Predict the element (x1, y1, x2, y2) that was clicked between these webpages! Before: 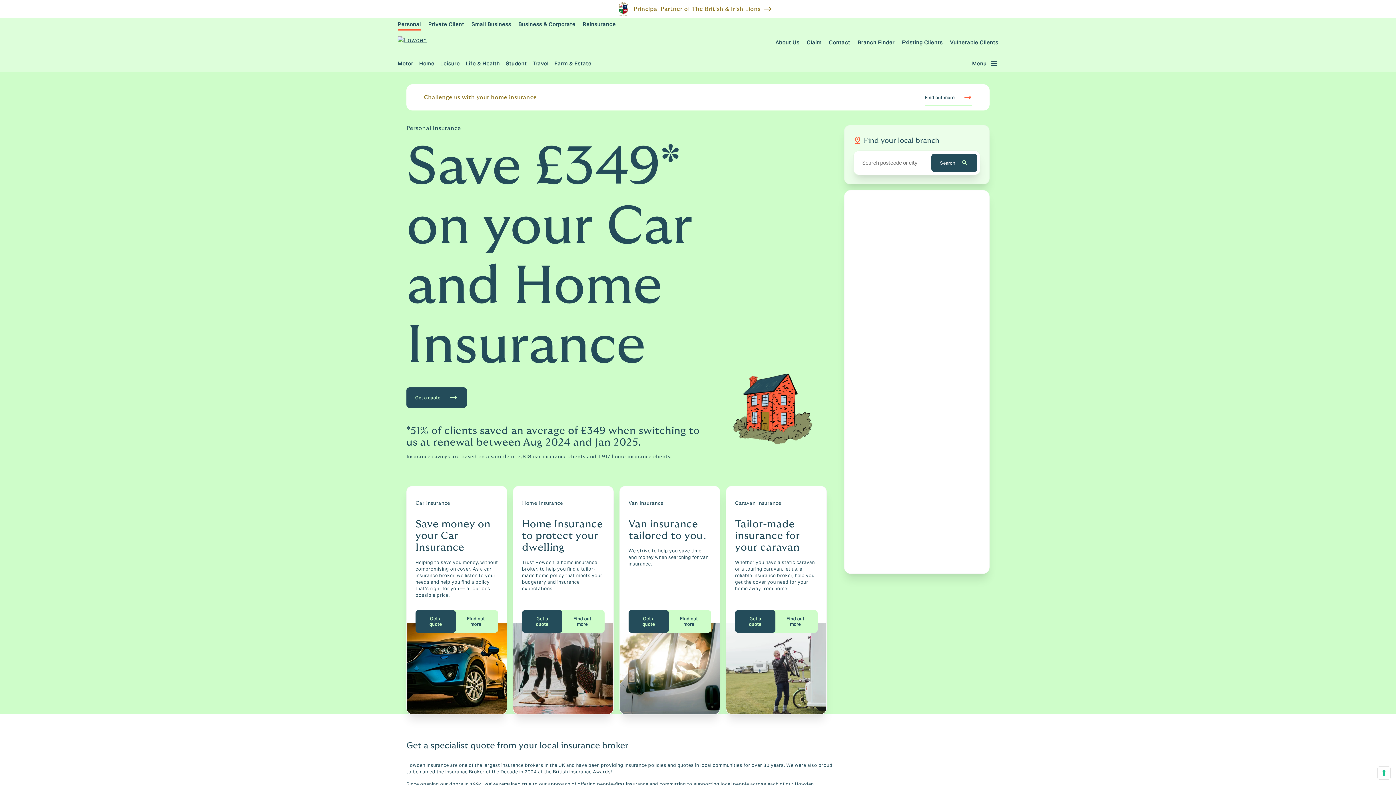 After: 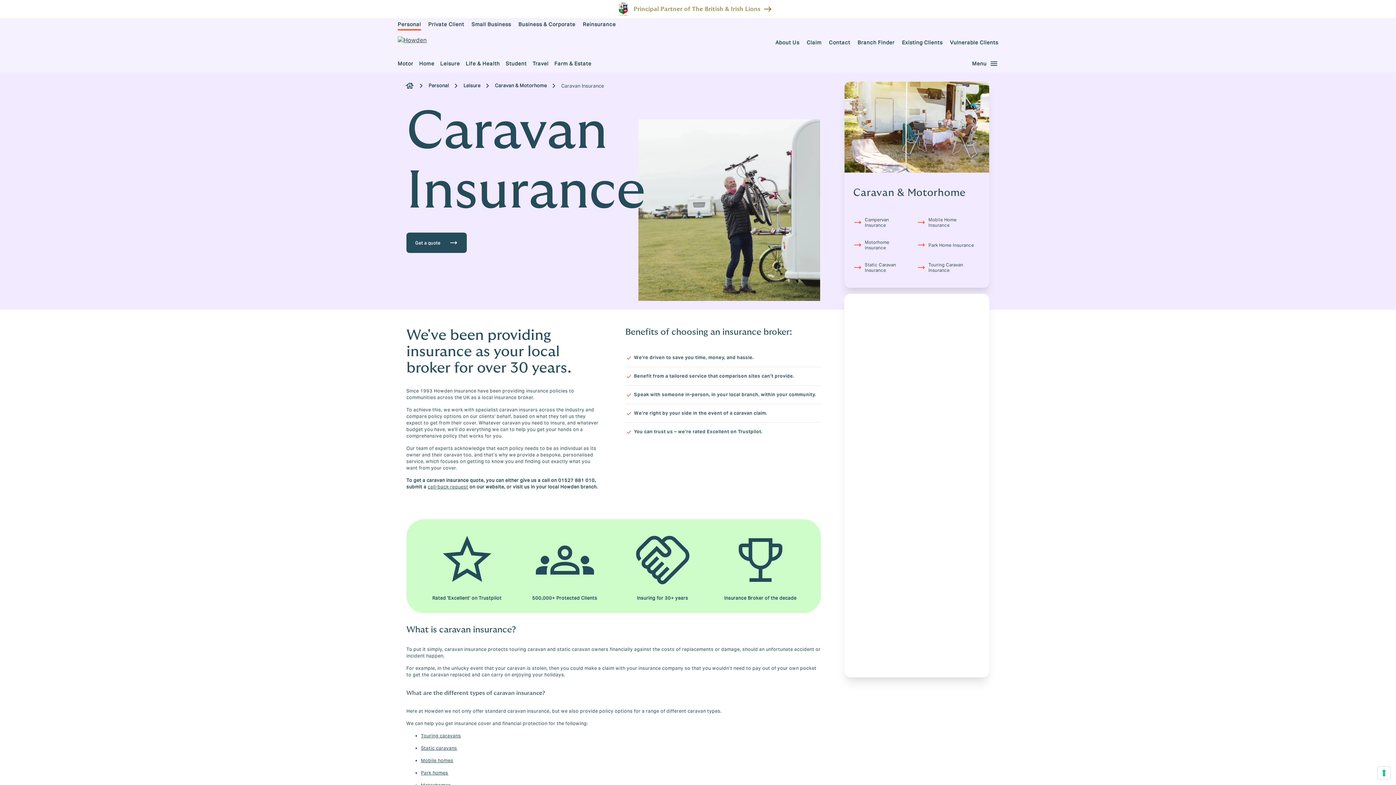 Action: label: Find out more bbox: (773, 610, 817, 633)